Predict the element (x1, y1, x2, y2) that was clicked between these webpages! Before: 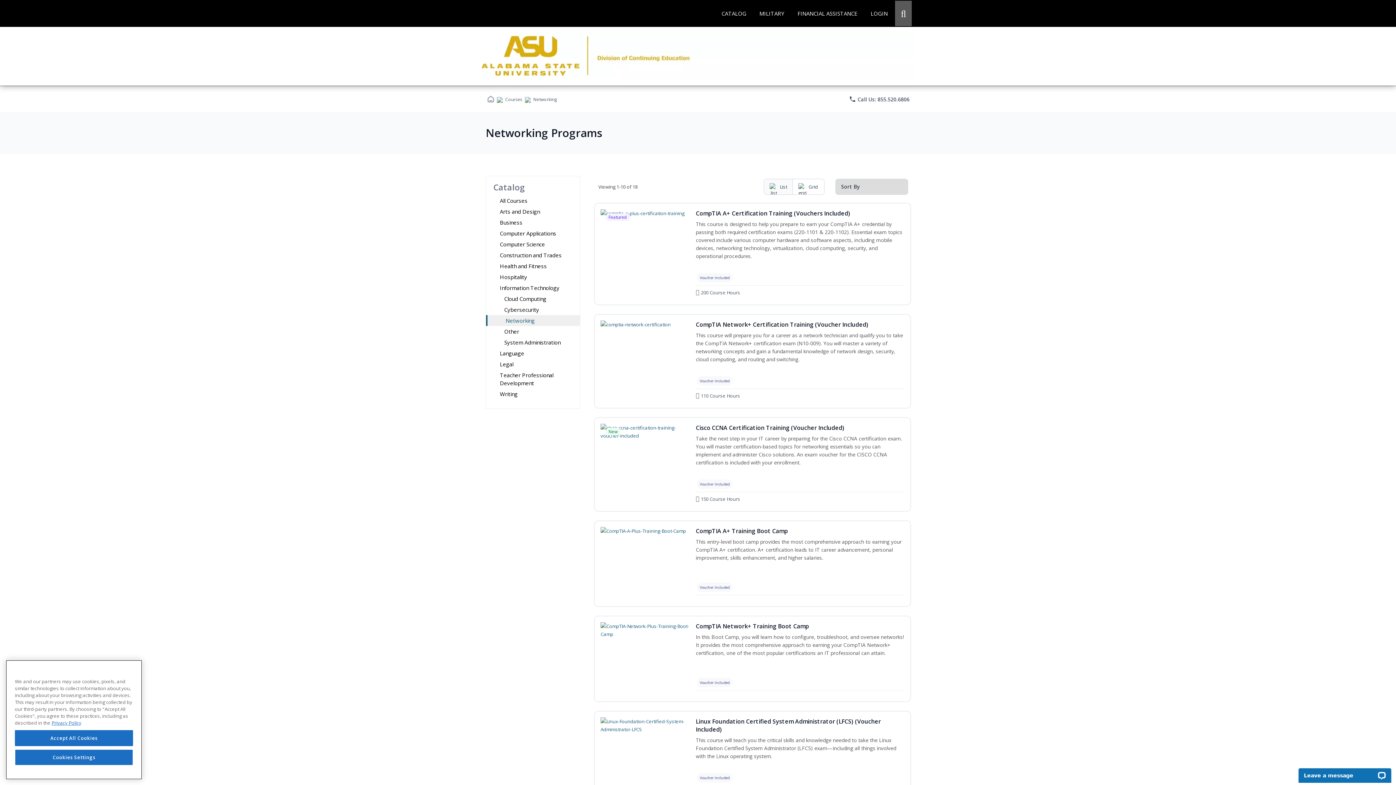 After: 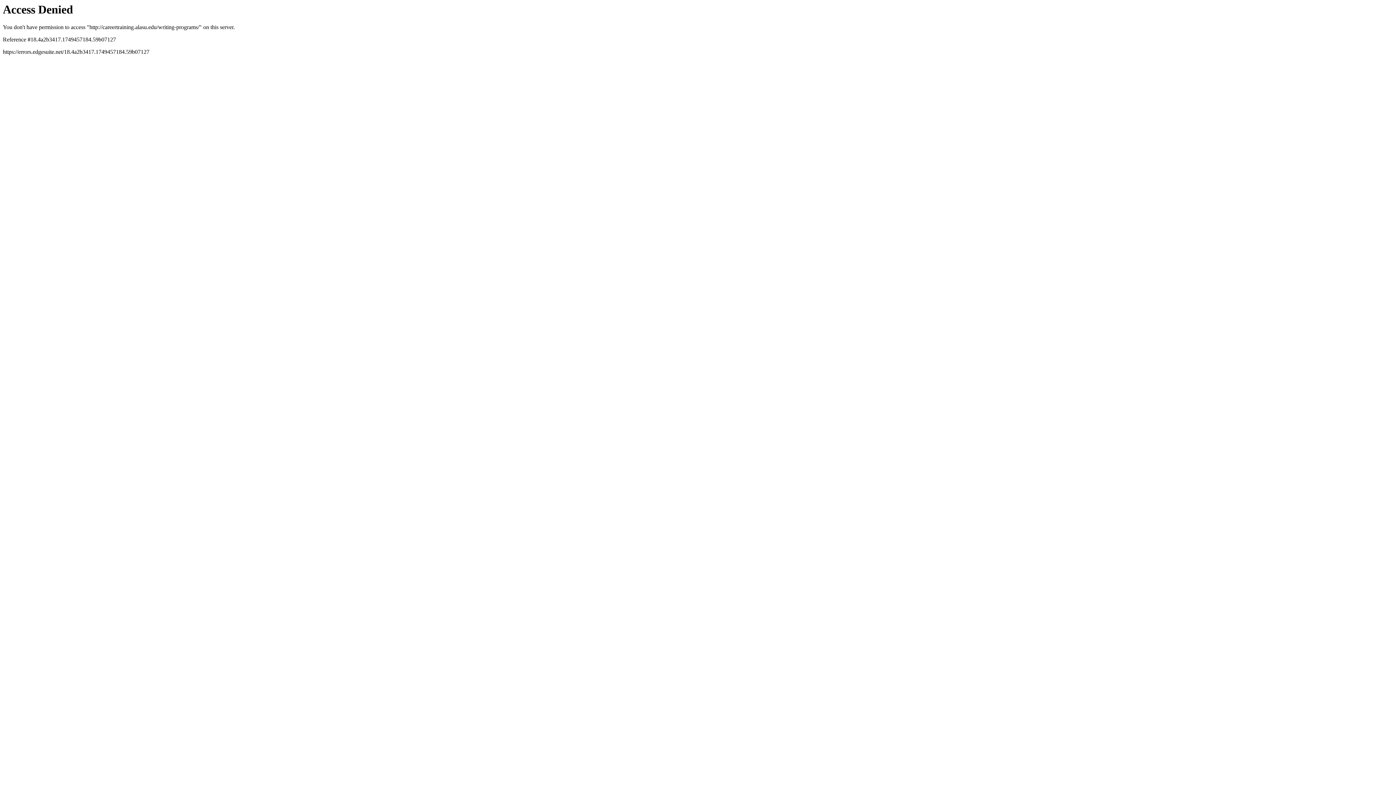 Action: bbox: (486, 388, 580, 399) label: Writing